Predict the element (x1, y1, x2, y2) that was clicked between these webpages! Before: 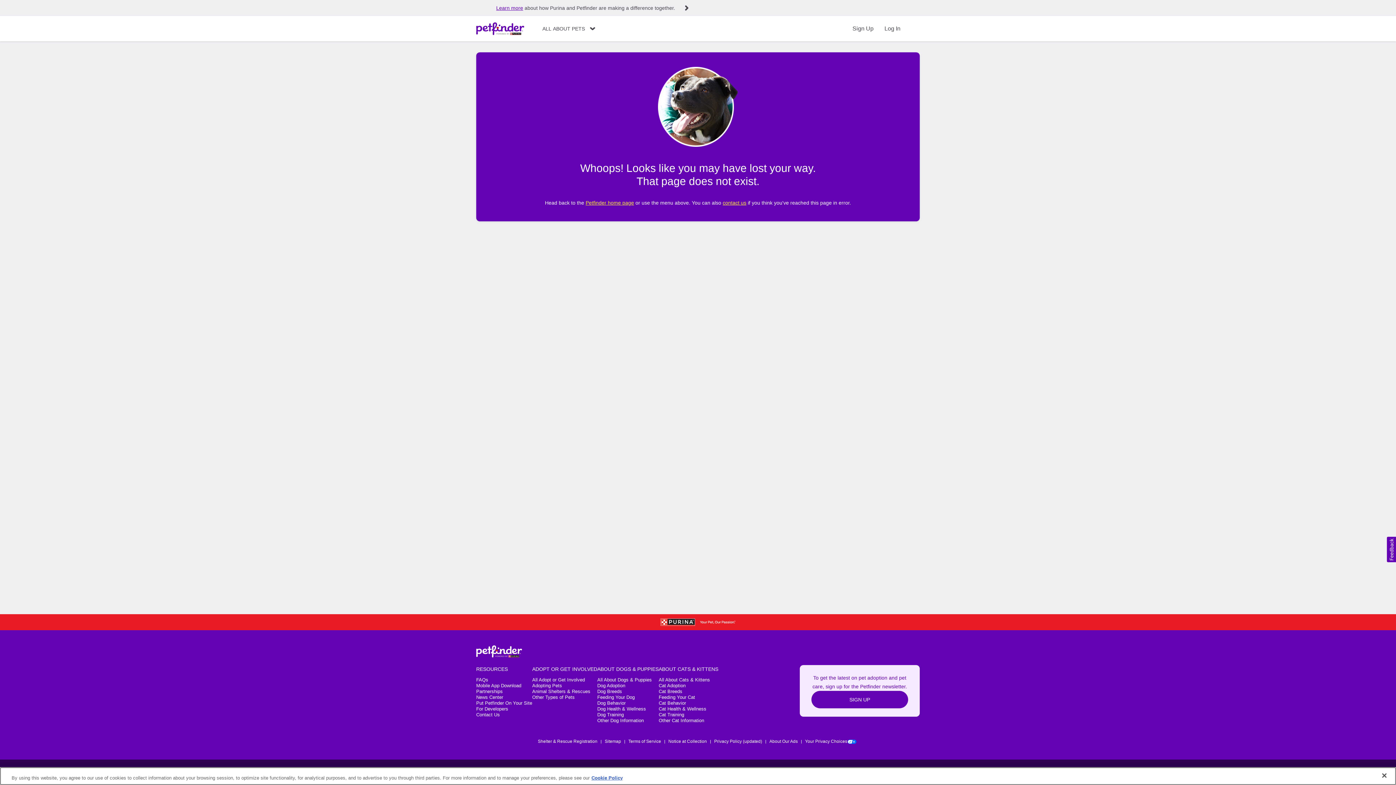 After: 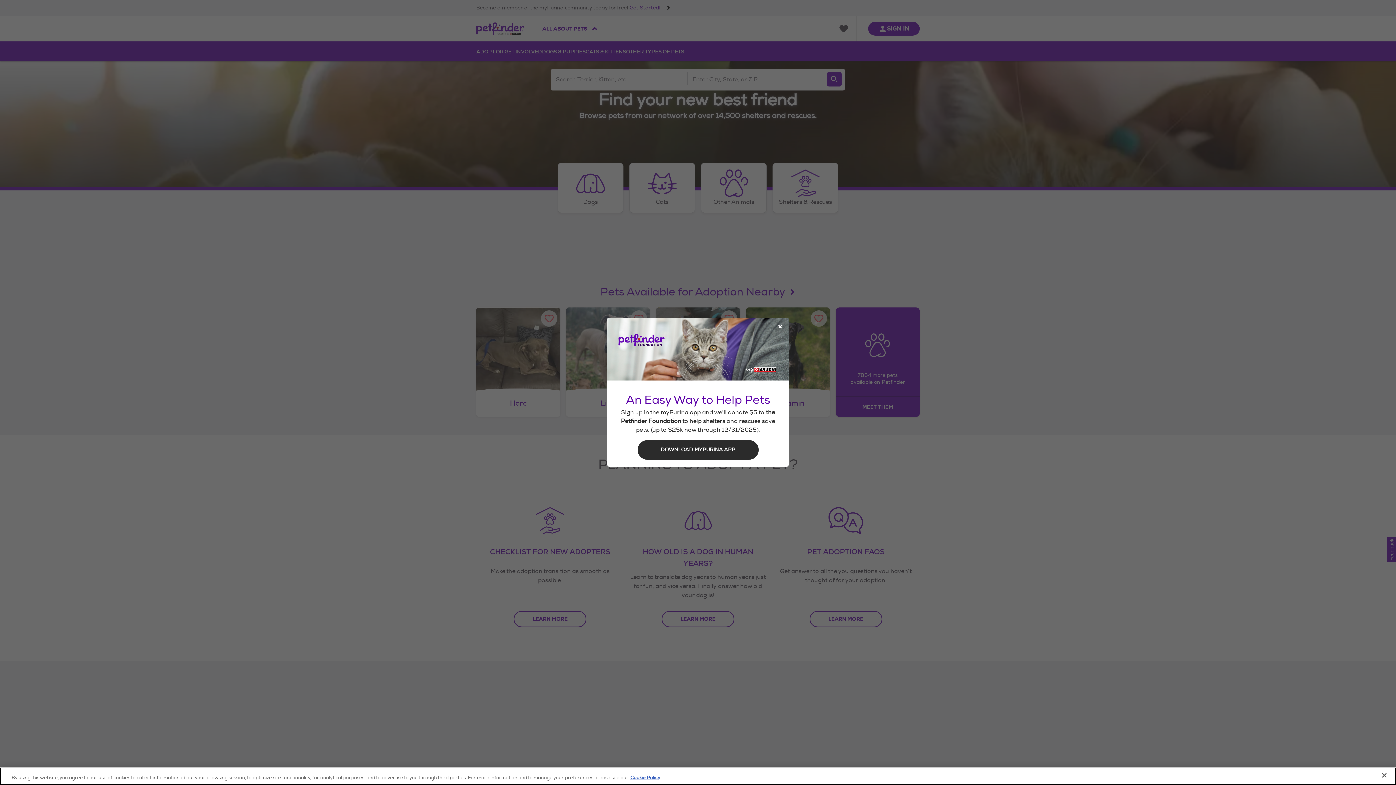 Action: bbox: (476, 645, 522, 658) label: Petfinder Home